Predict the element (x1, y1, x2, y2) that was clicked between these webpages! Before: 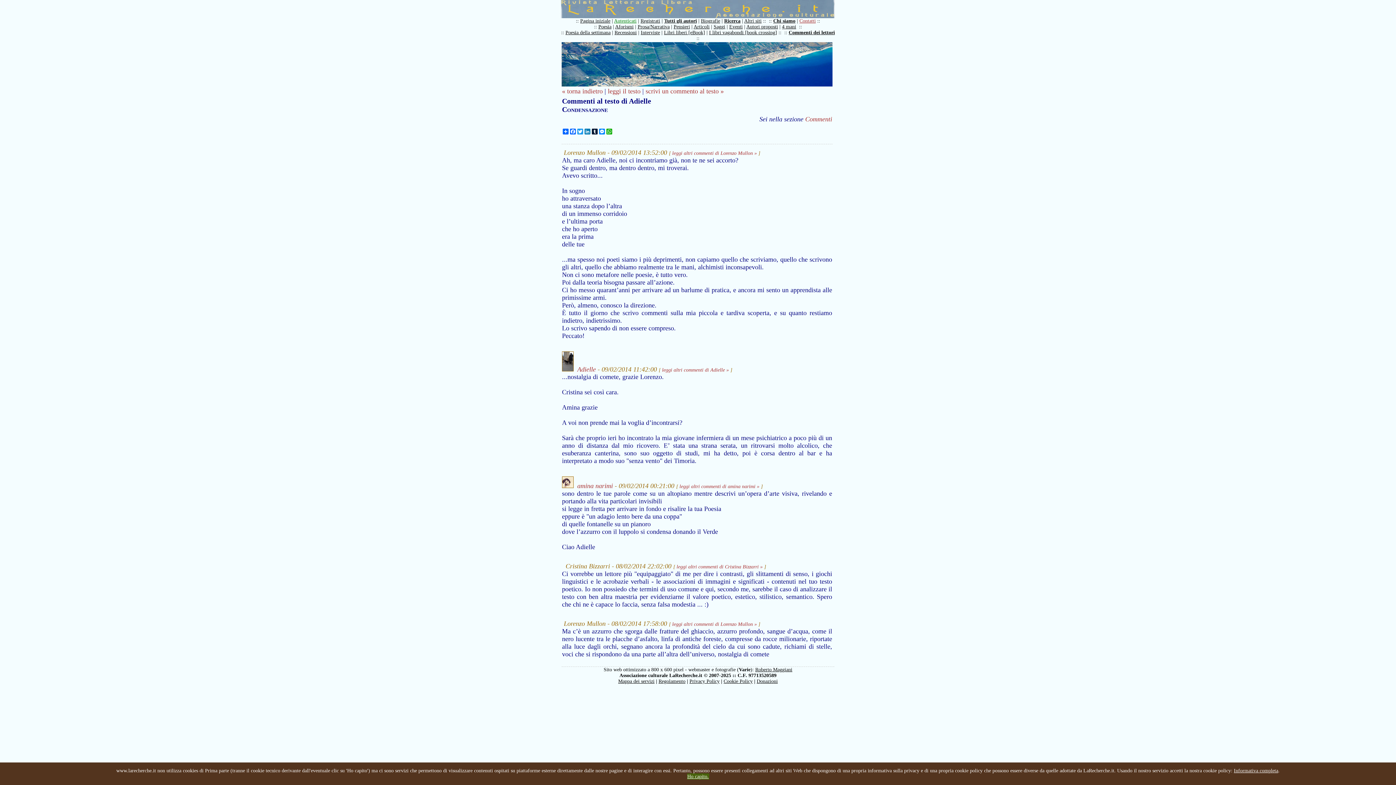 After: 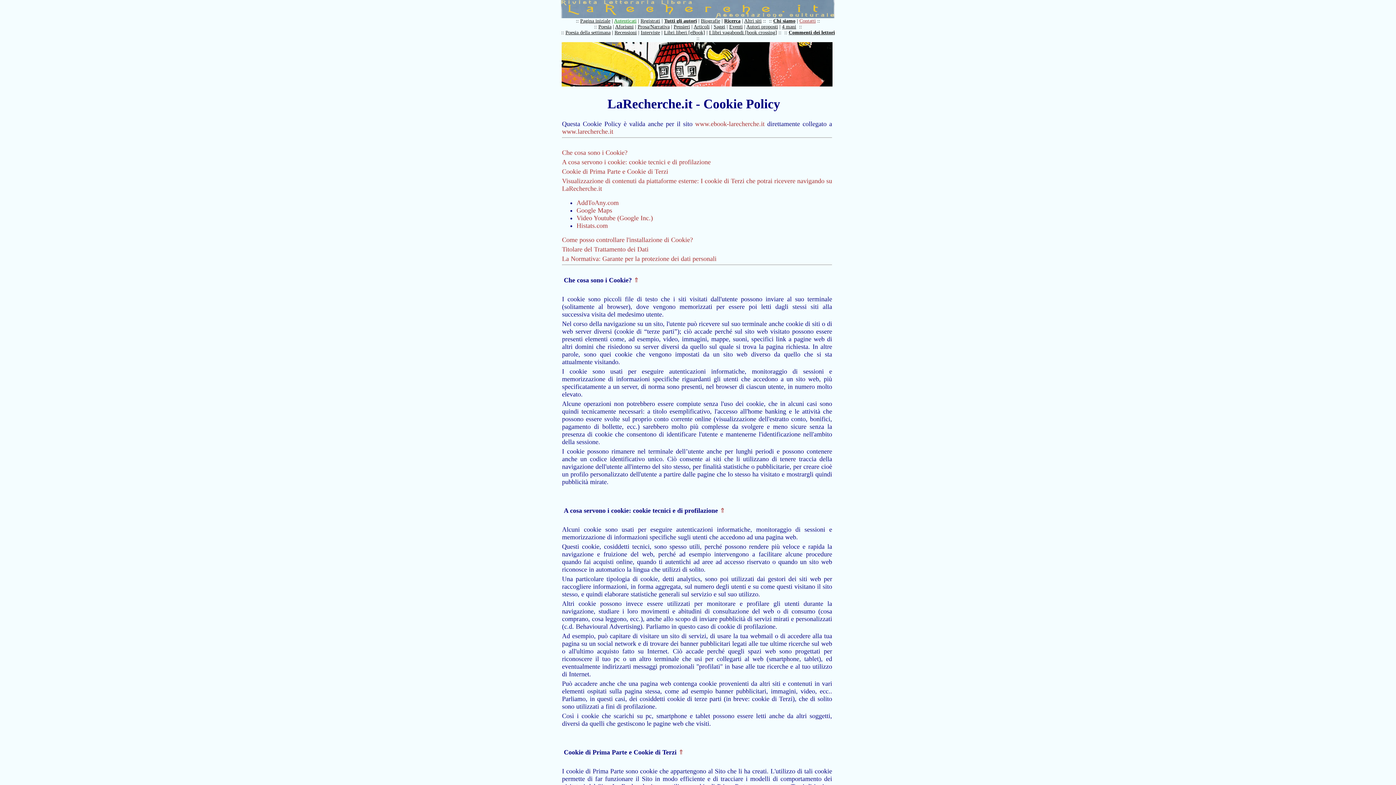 Action: bbox: (723, 678, 752, 684) label: Cookie Policy